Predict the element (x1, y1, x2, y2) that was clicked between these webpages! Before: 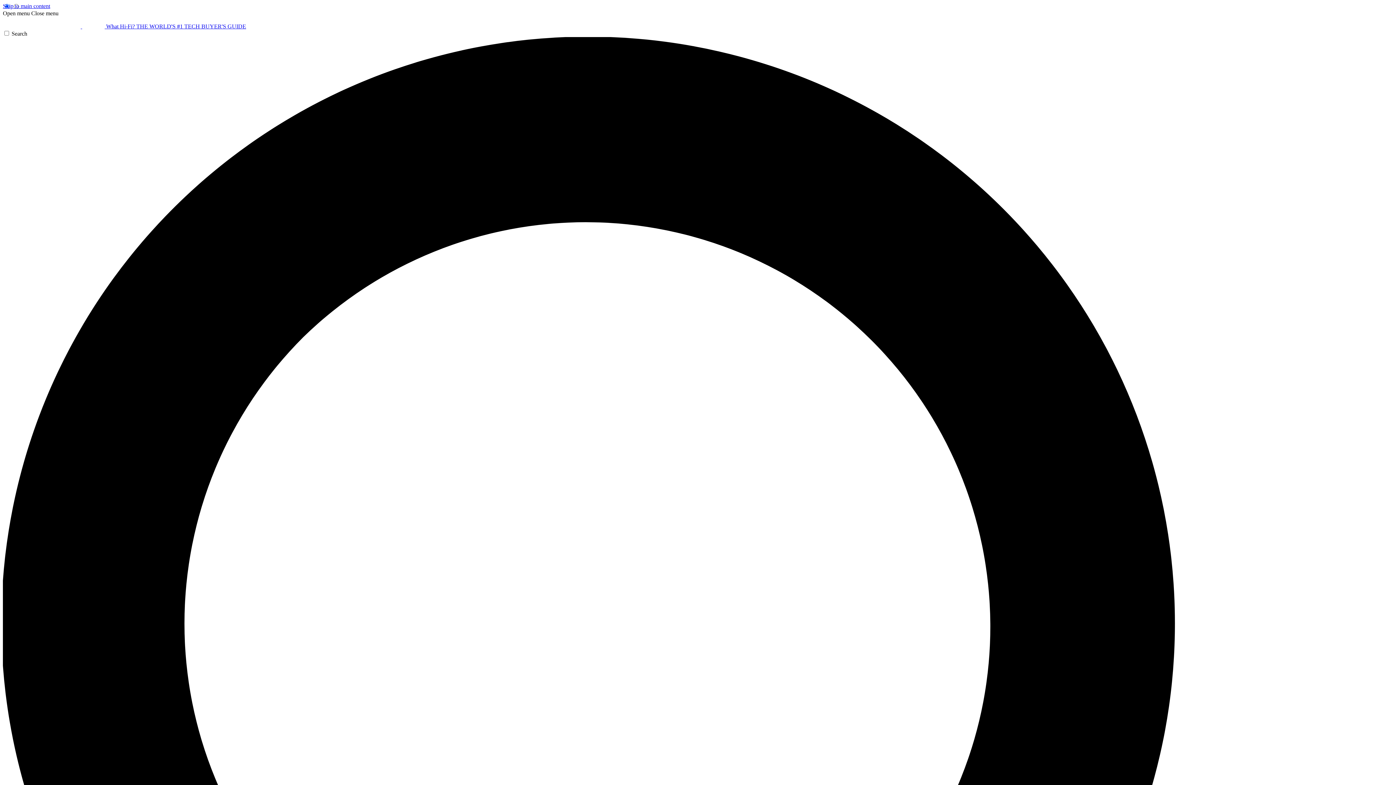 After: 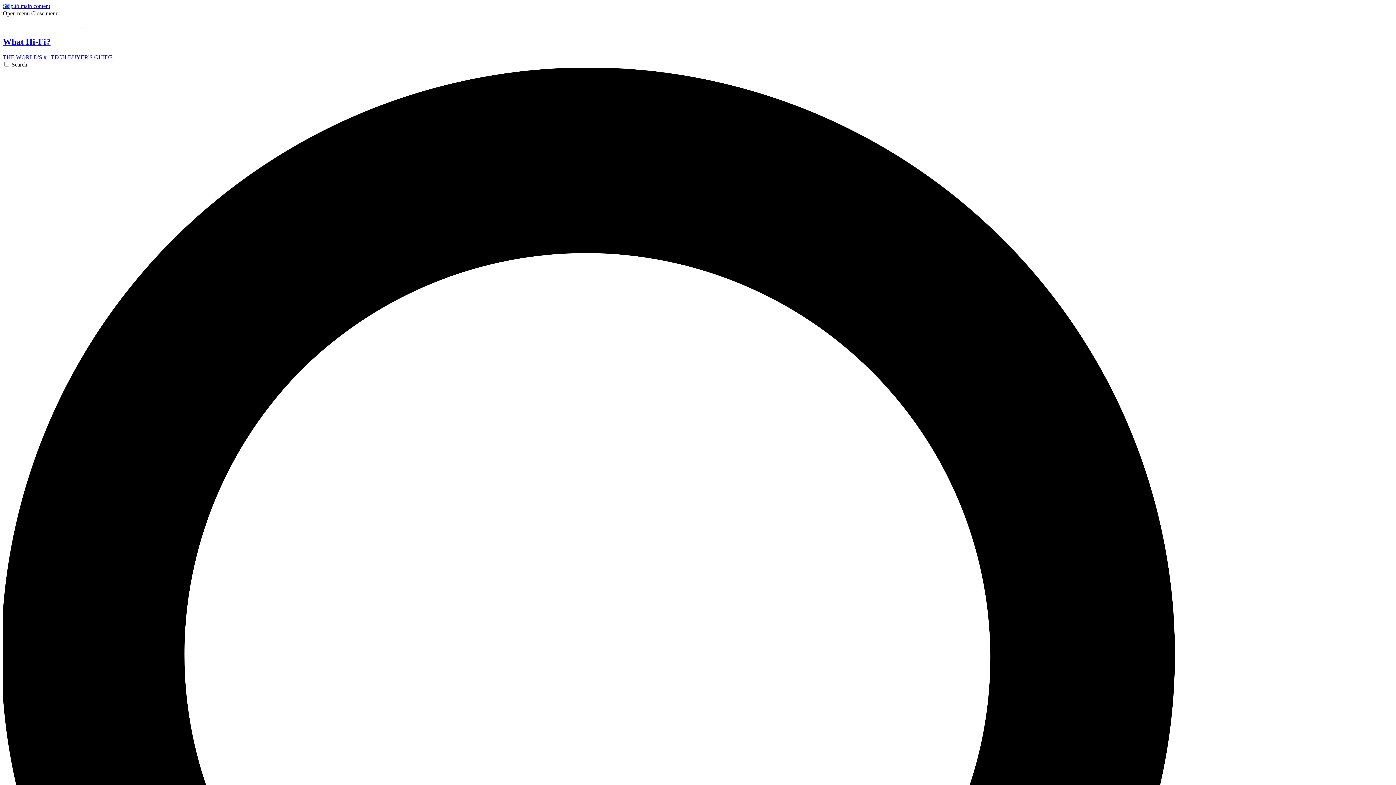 Action: label:   What Hi-Fi? THE WORLD'S #1 TECH BUYER'S GUIDE bbox: (2, 23, 246, 29)